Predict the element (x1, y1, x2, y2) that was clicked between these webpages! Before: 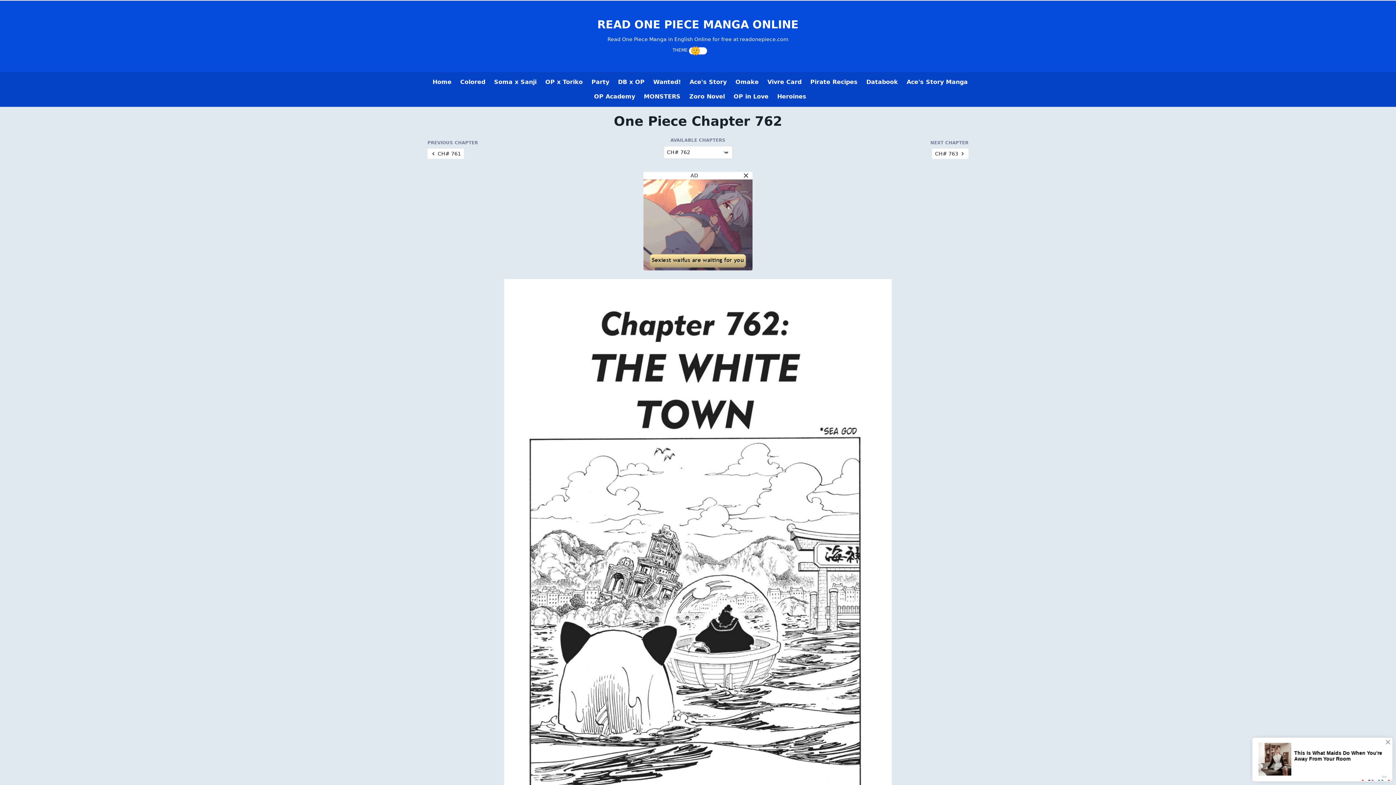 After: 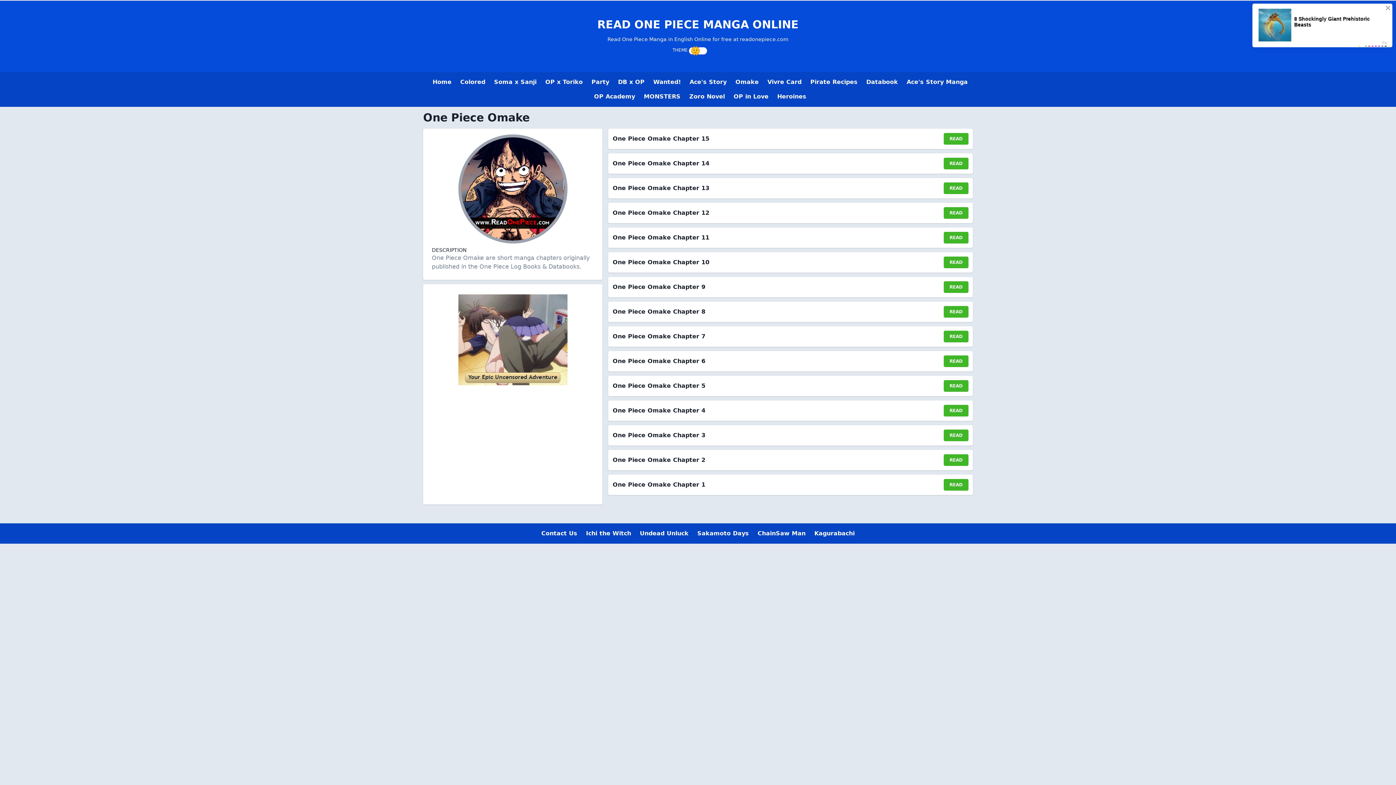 Action: bbox: (731, 74, 763, 89) label: Omake